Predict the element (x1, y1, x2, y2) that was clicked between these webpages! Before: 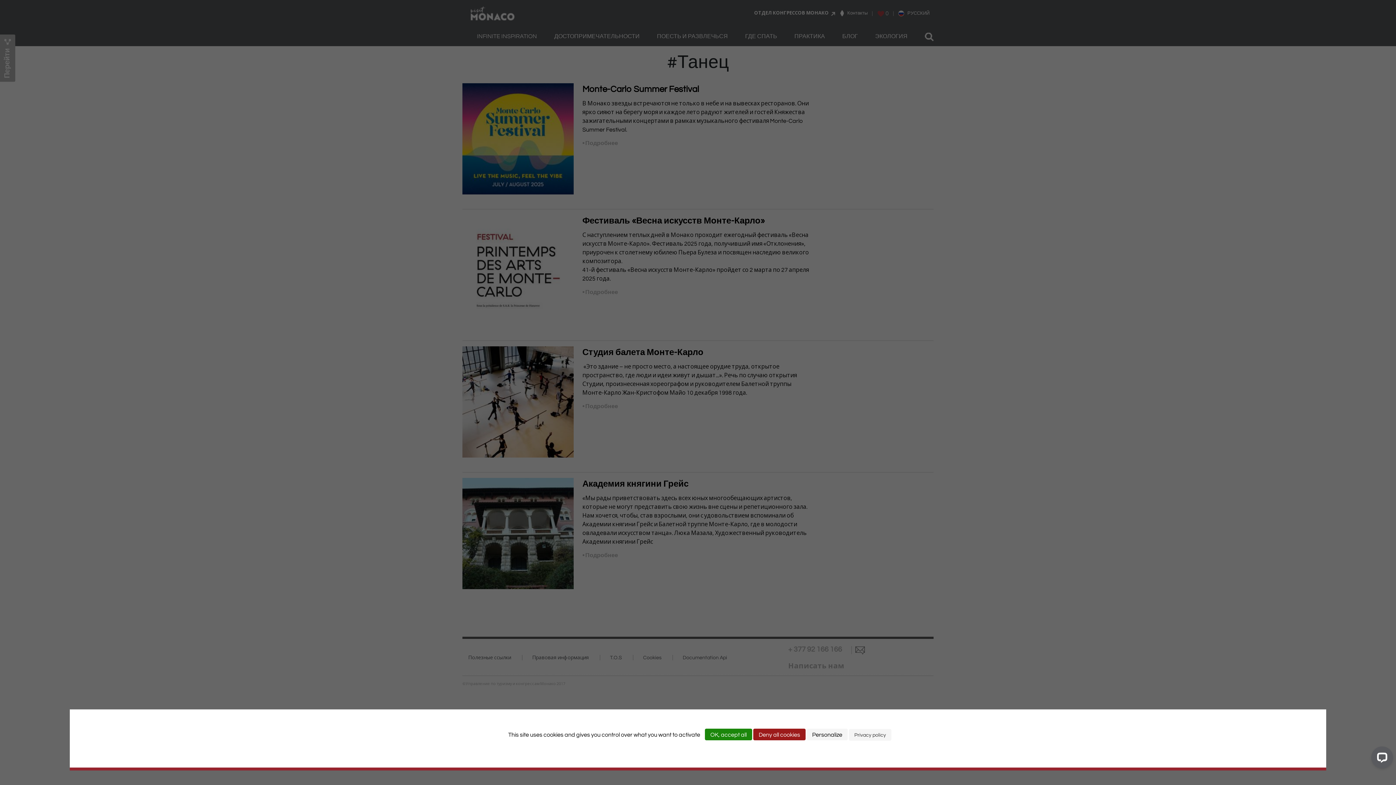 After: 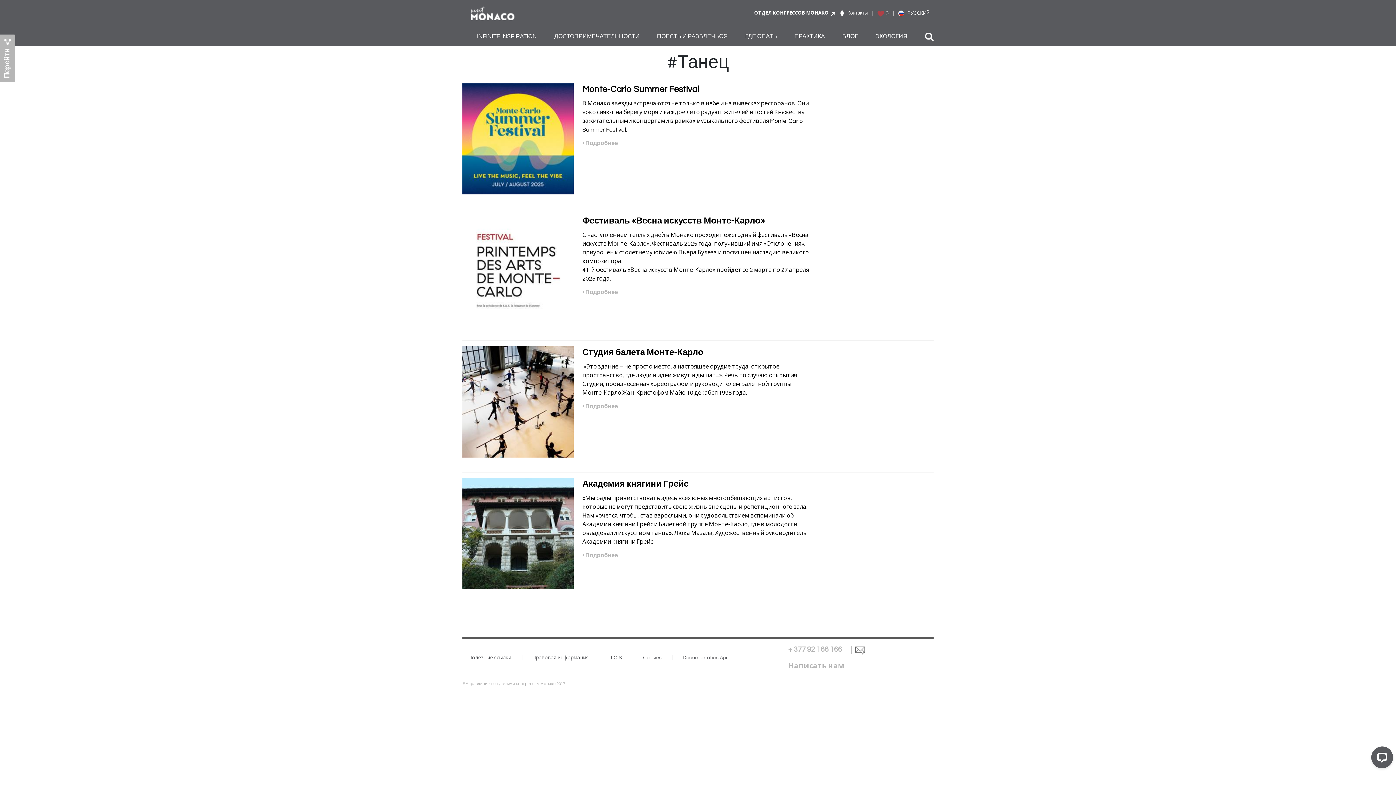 Action: bbox: (705, 729, 752, 740) label: Cookies : OK, accept all